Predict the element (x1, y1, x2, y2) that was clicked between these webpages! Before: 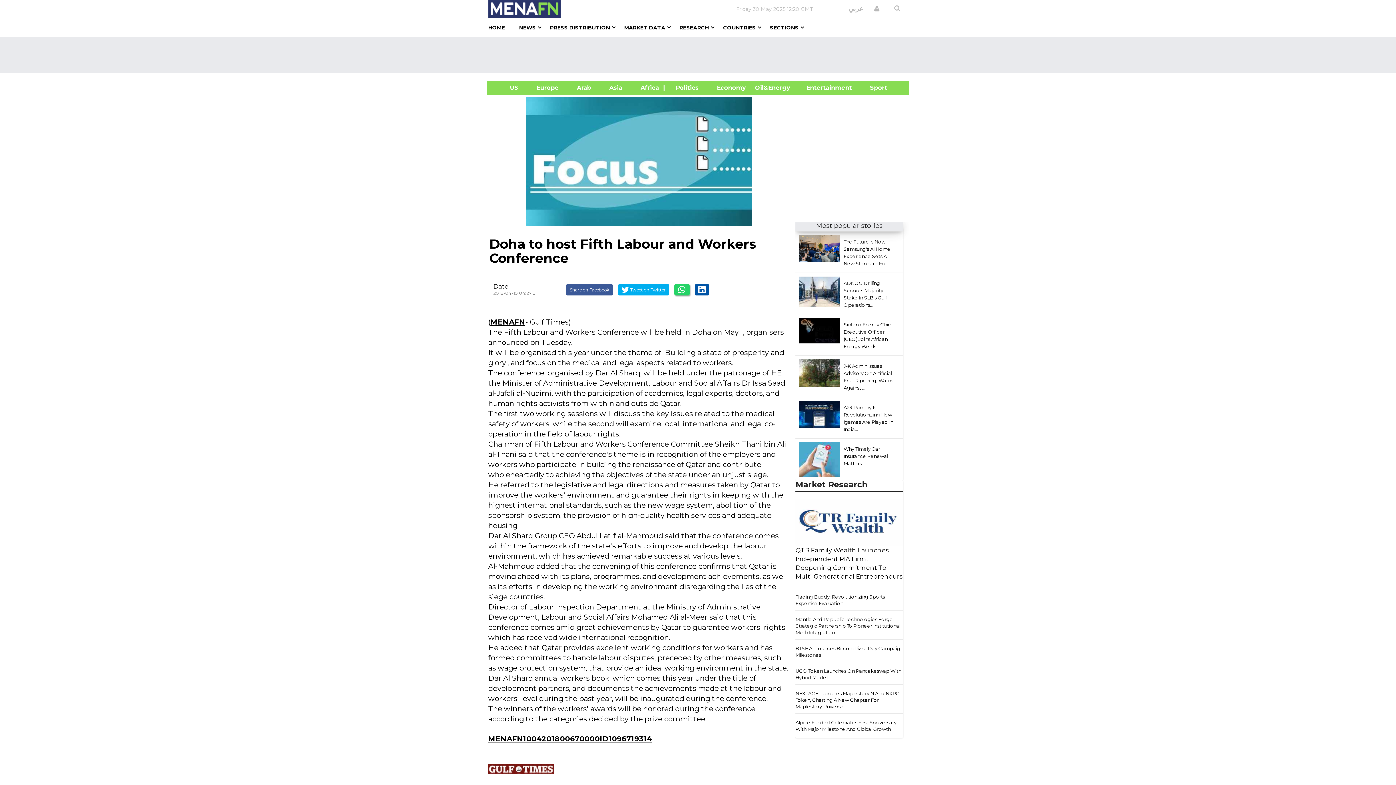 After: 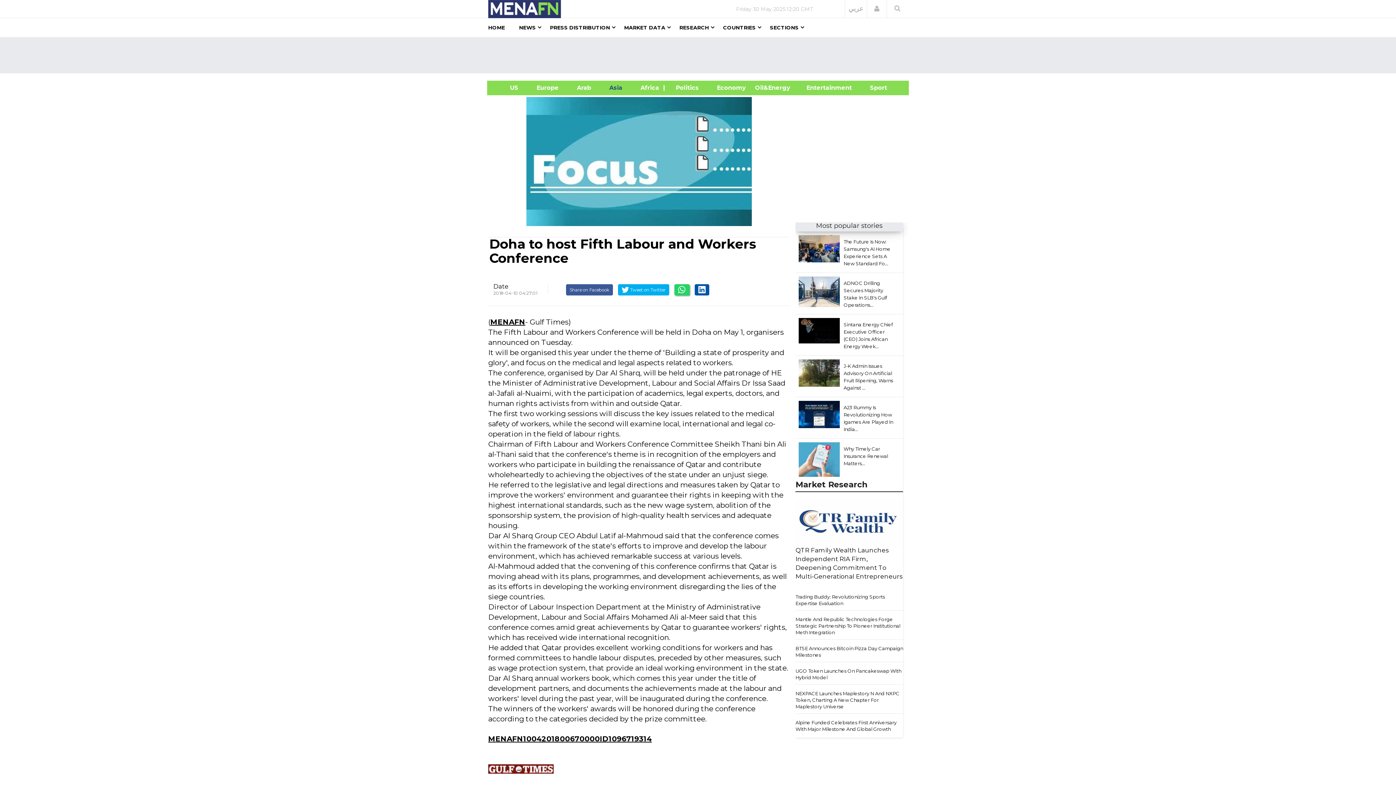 Action: label:      Asia      bbox: (600, 84, 631, 91)